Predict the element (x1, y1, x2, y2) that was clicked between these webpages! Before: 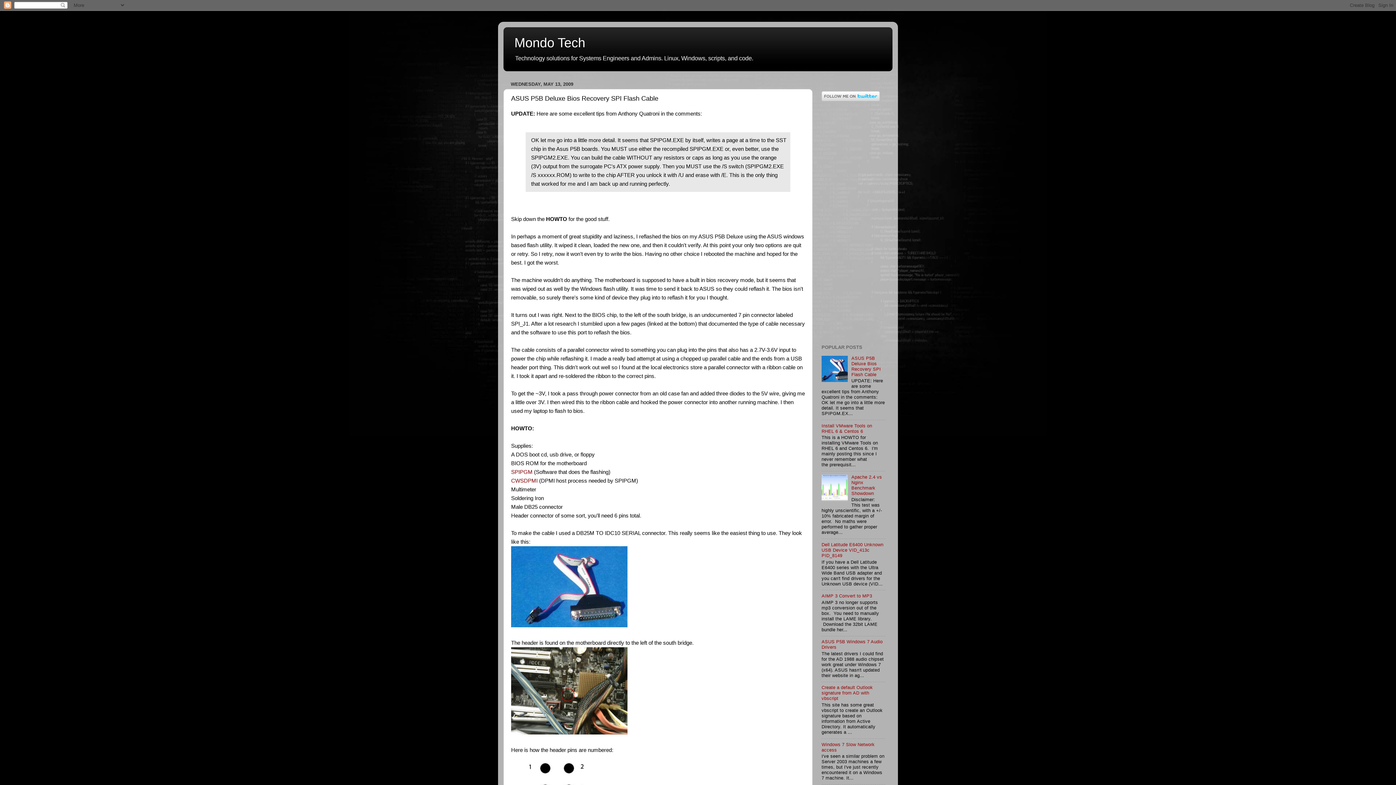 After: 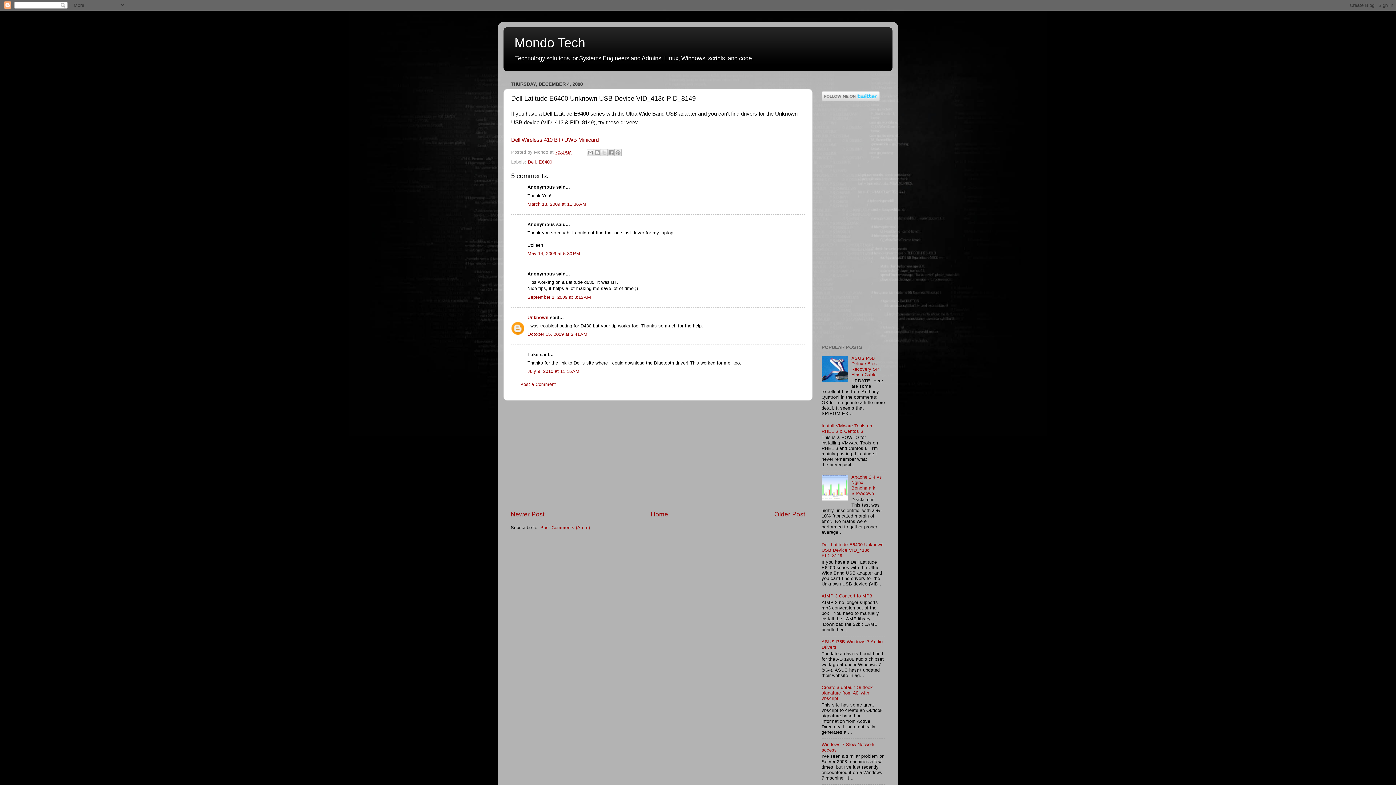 Action: label: Dell Latitude E6400 Unknown USB Device VID_413c PID_8149 bbox: (821, 542, 883, 558)